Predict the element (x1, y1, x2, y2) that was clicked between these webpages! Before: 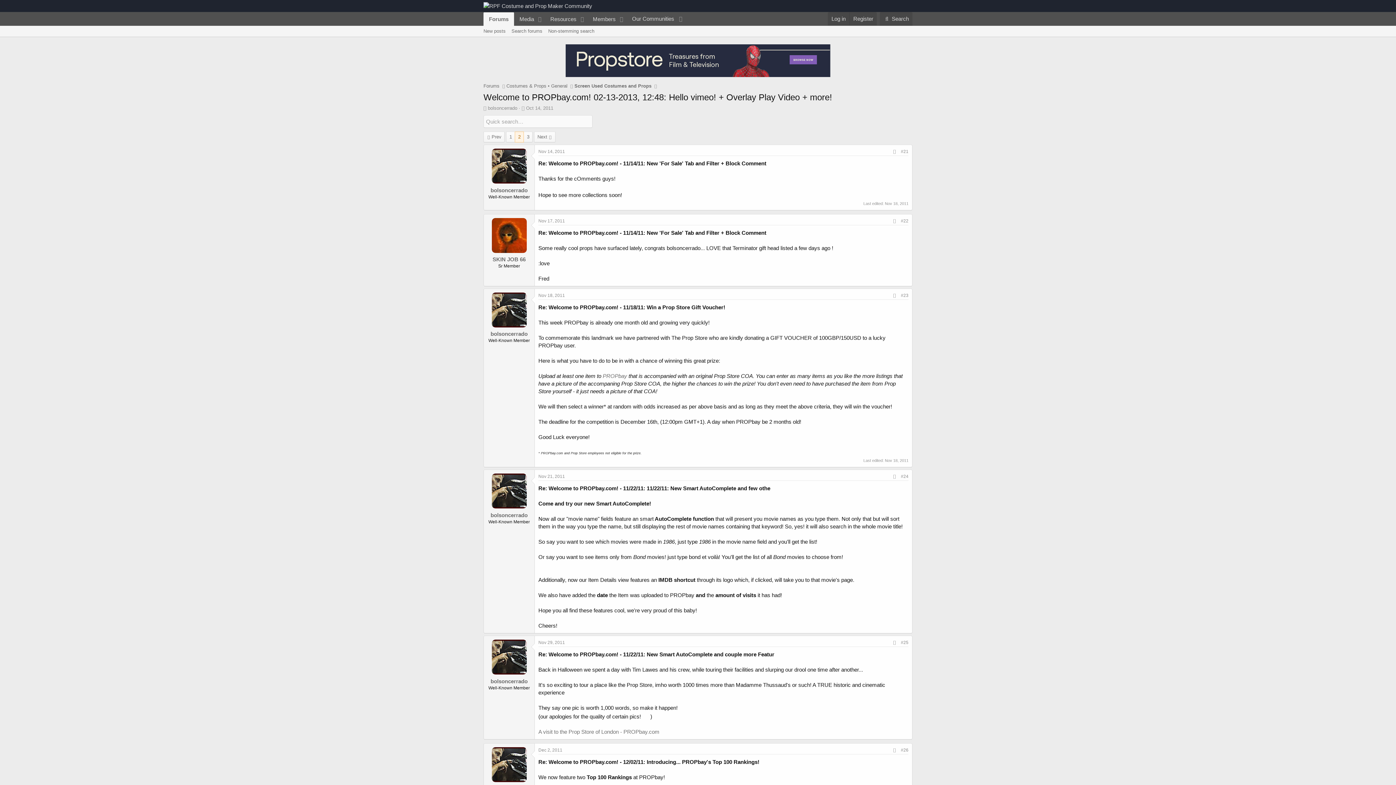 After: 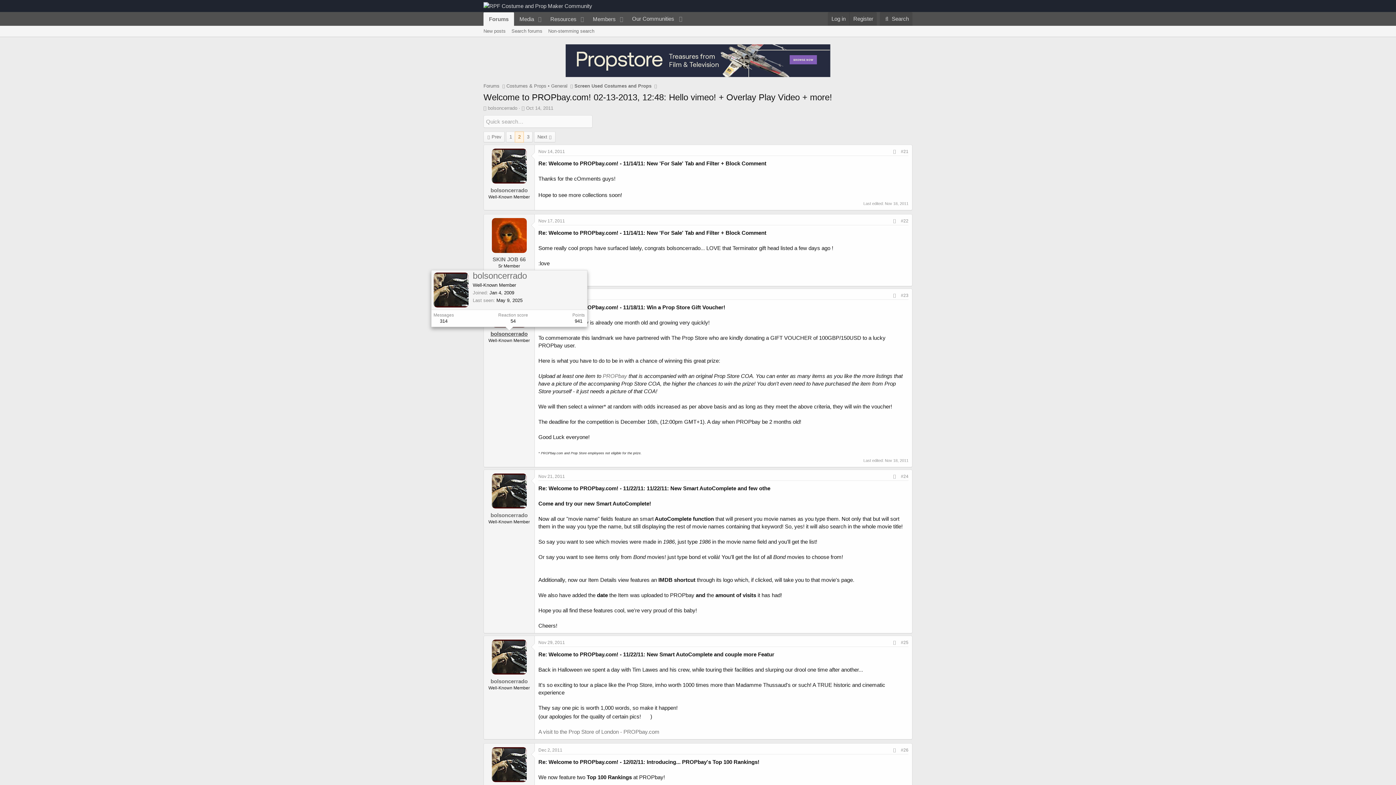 Action: bbox: (490, 330, 527, 337) label: bolsoncerrado